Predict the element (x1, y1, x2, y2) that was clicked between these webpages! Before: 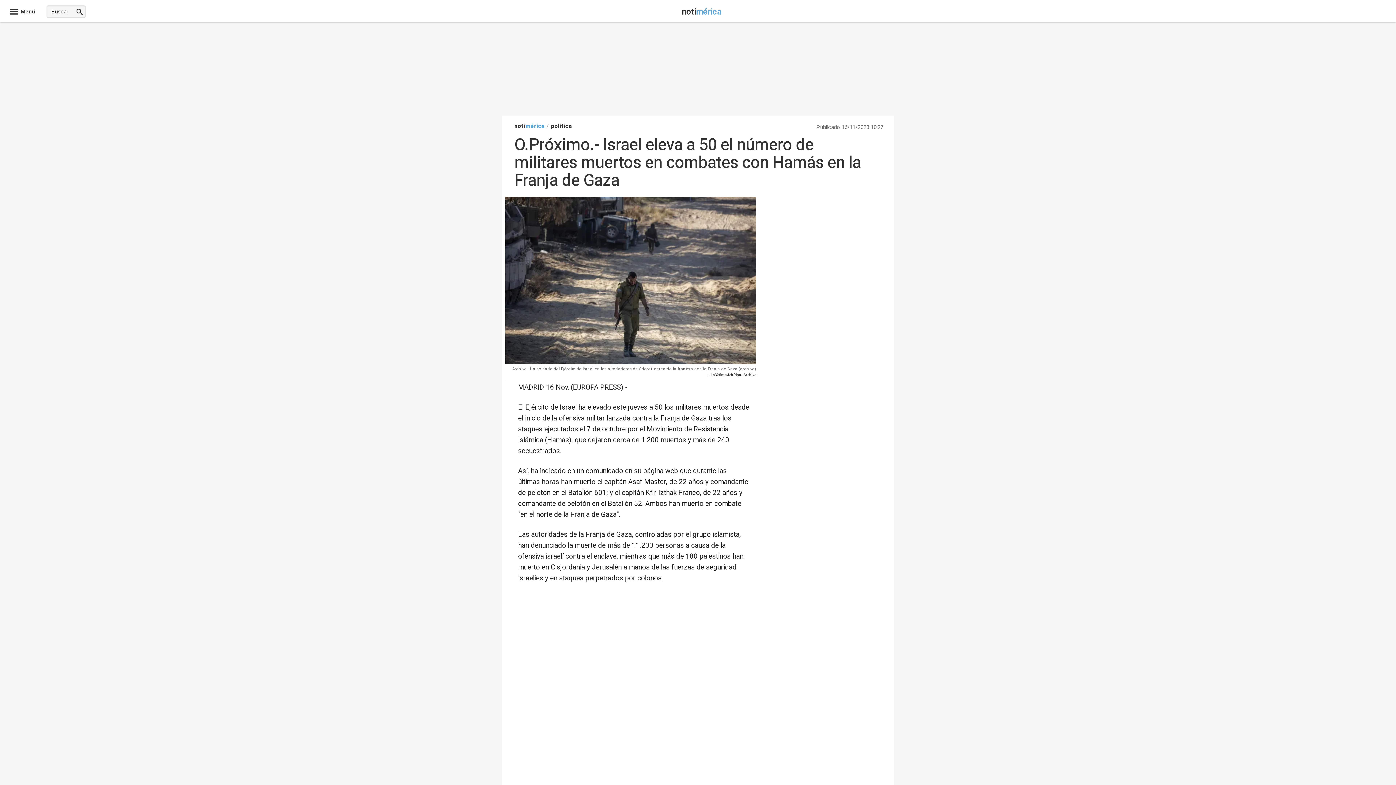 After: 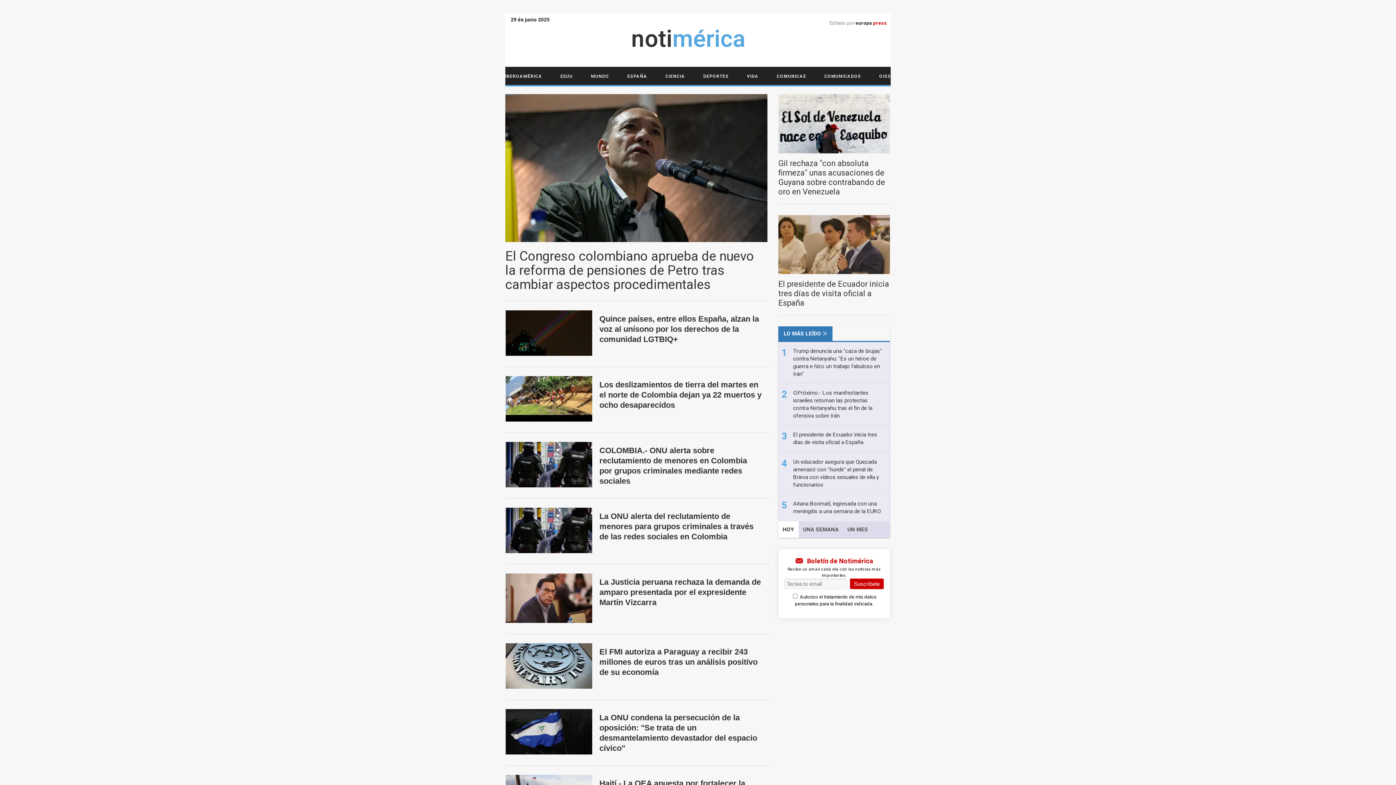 Action: label: política bbox: (550, 121, 572, 130)